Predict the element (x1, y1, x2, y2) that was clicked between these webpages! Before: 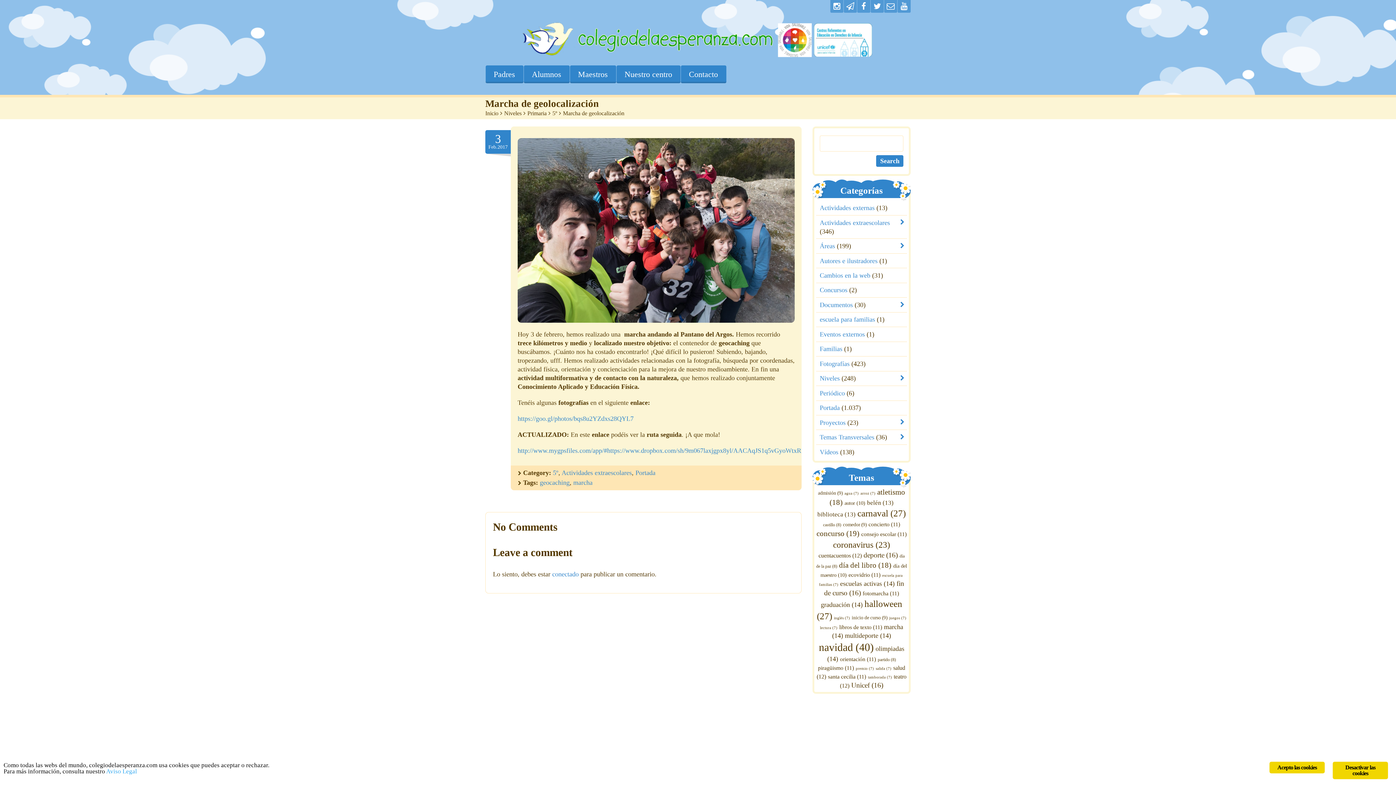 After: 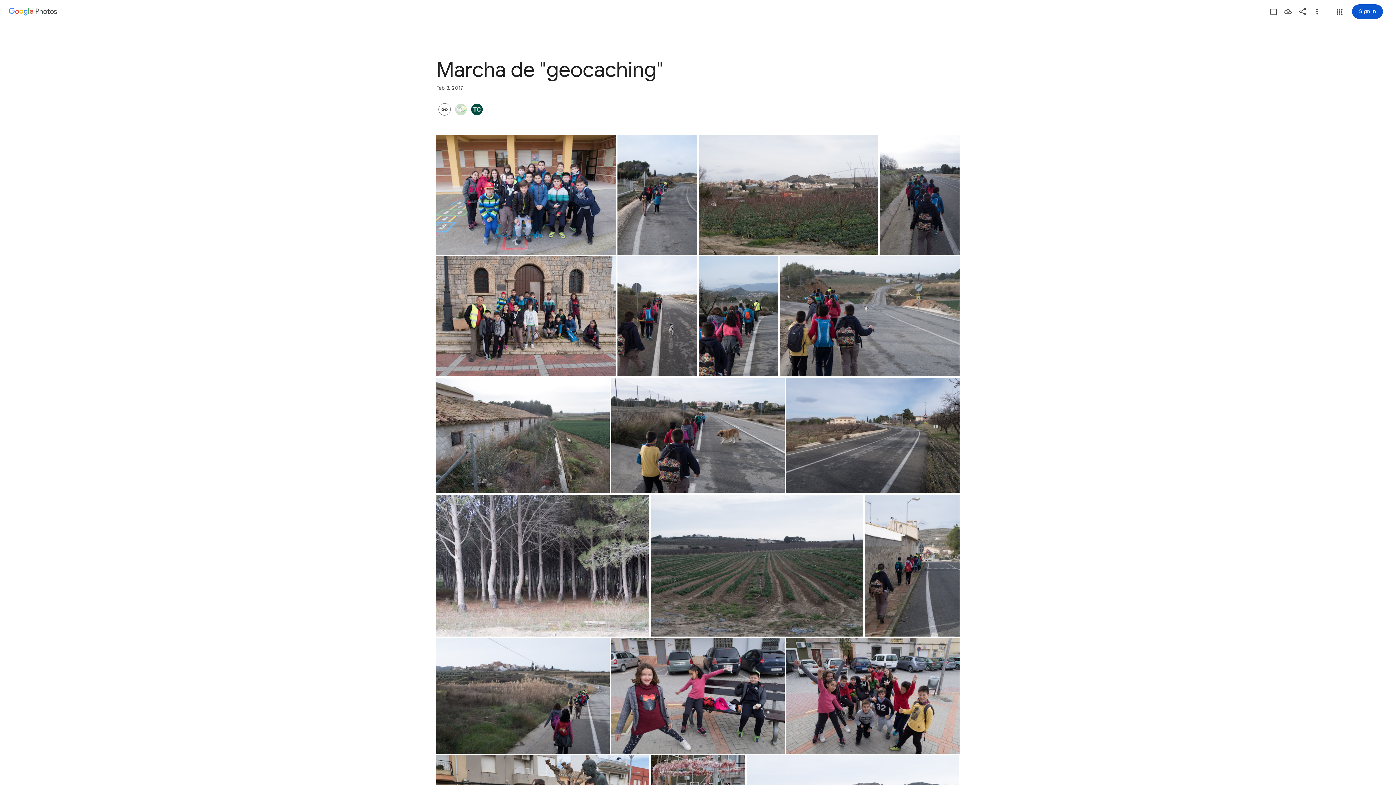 Action: label: https://goo.gl/photos/bqs8u2YZdxs28QYL7 bbox: (517, 415, 633, 422)